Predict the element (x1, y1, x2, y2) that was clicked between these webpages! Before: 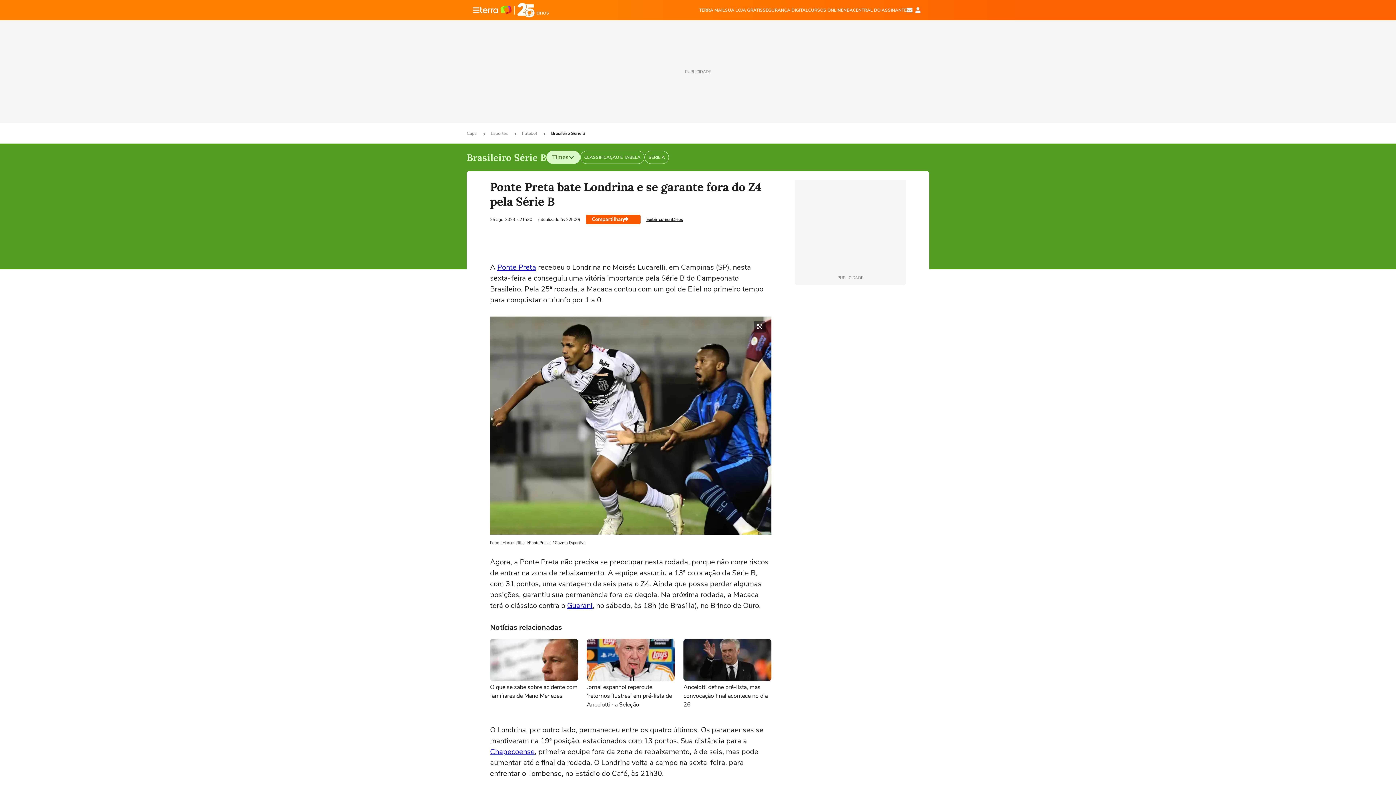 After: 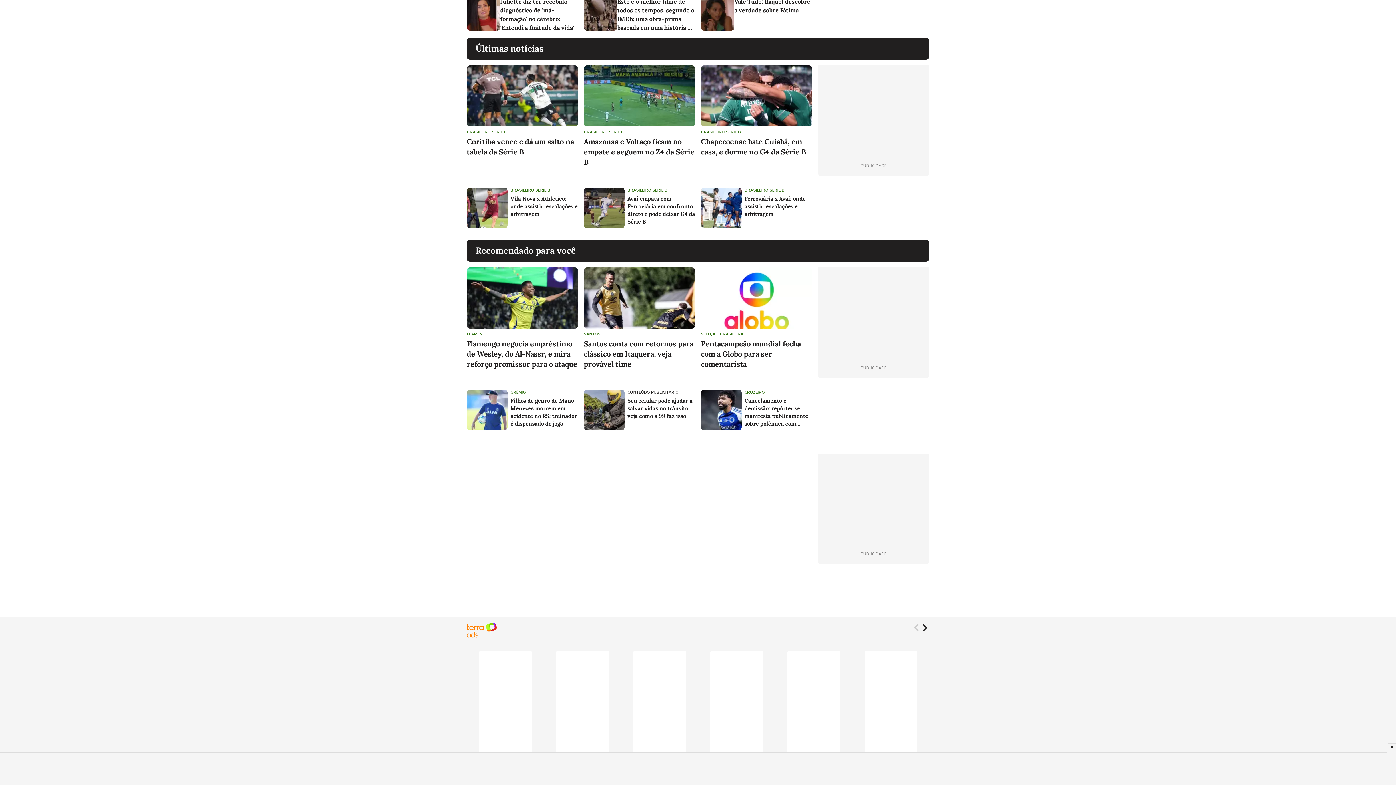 Action: label: Exibir comentários bbox: (646, 216, 683, 222)